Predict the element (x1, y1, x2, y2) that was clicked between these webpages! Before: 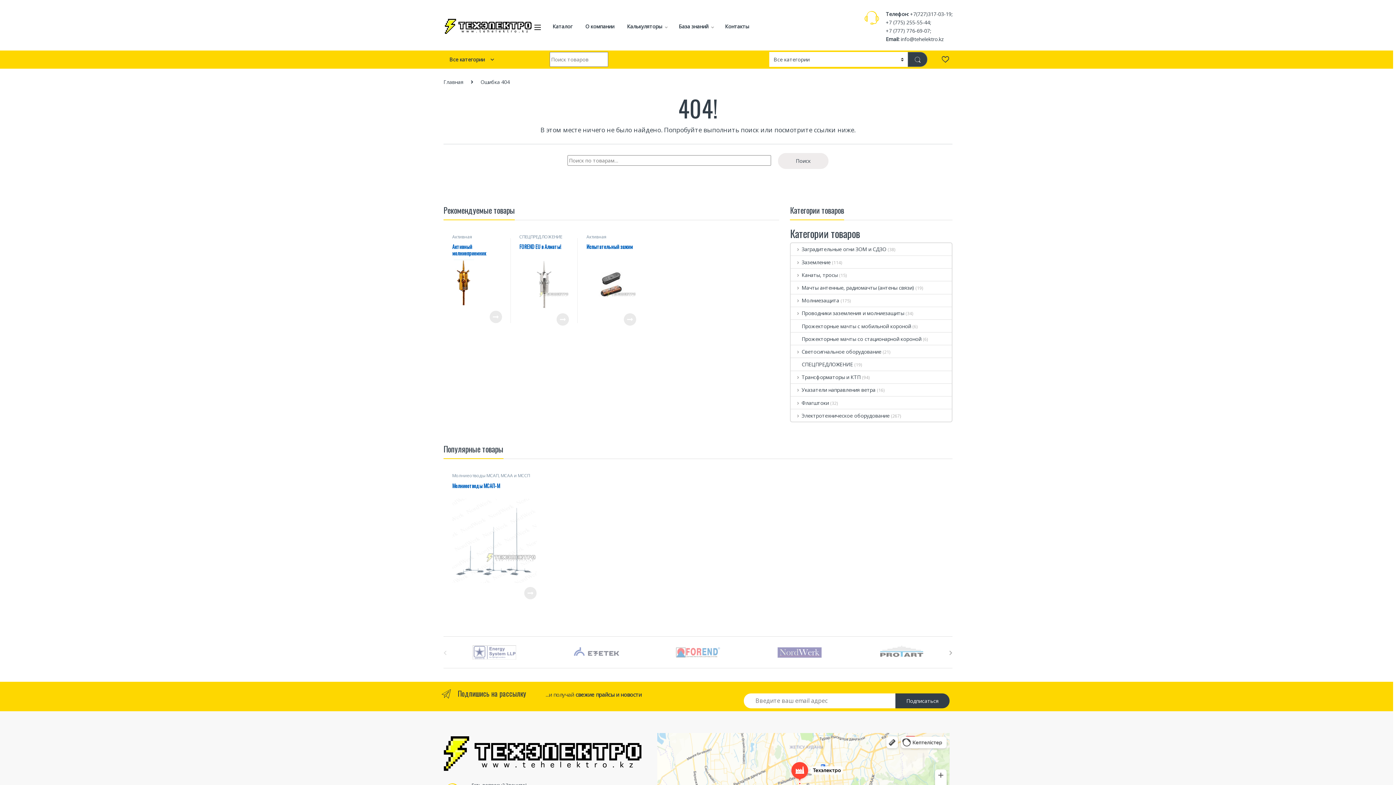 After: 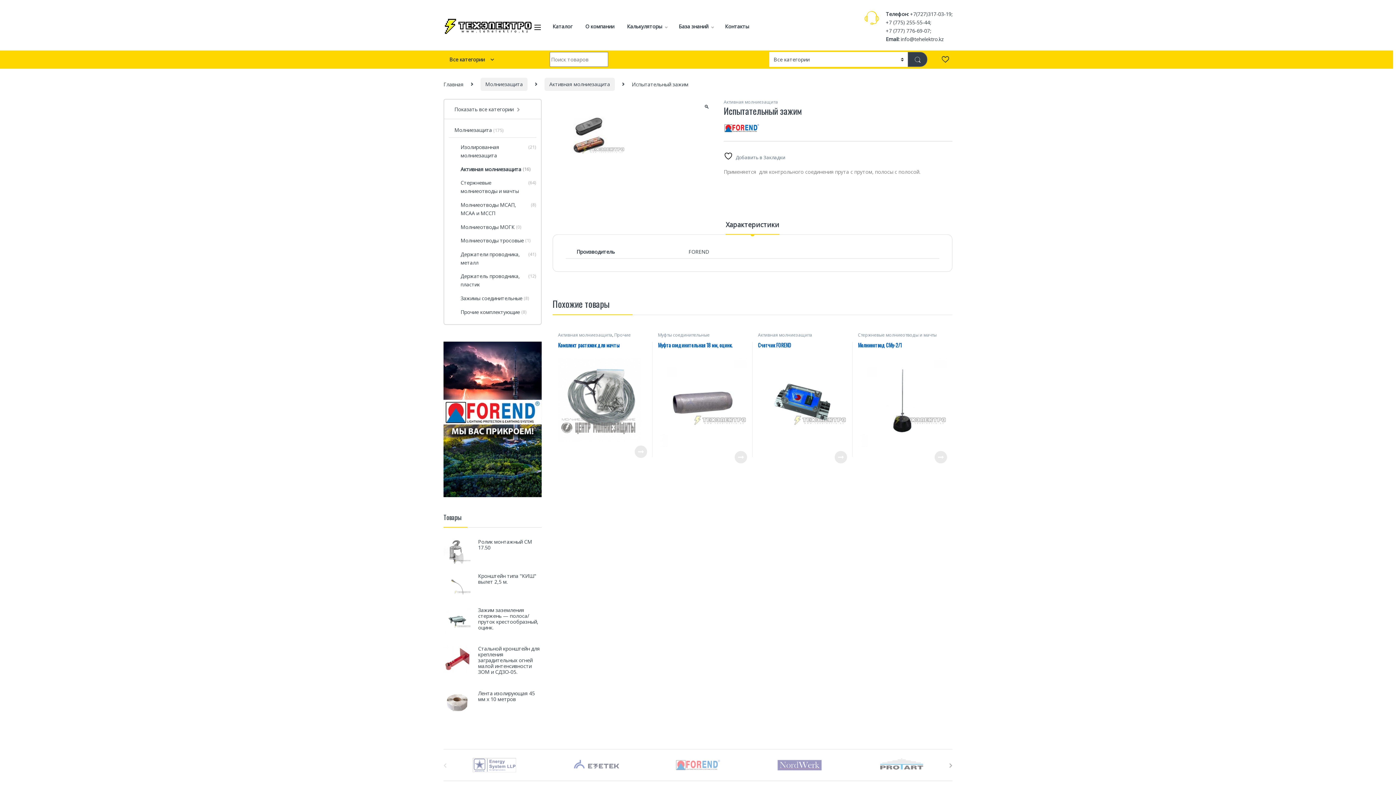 Action: bbox: (623, 313, 636, 325) label: Просмотреть товар